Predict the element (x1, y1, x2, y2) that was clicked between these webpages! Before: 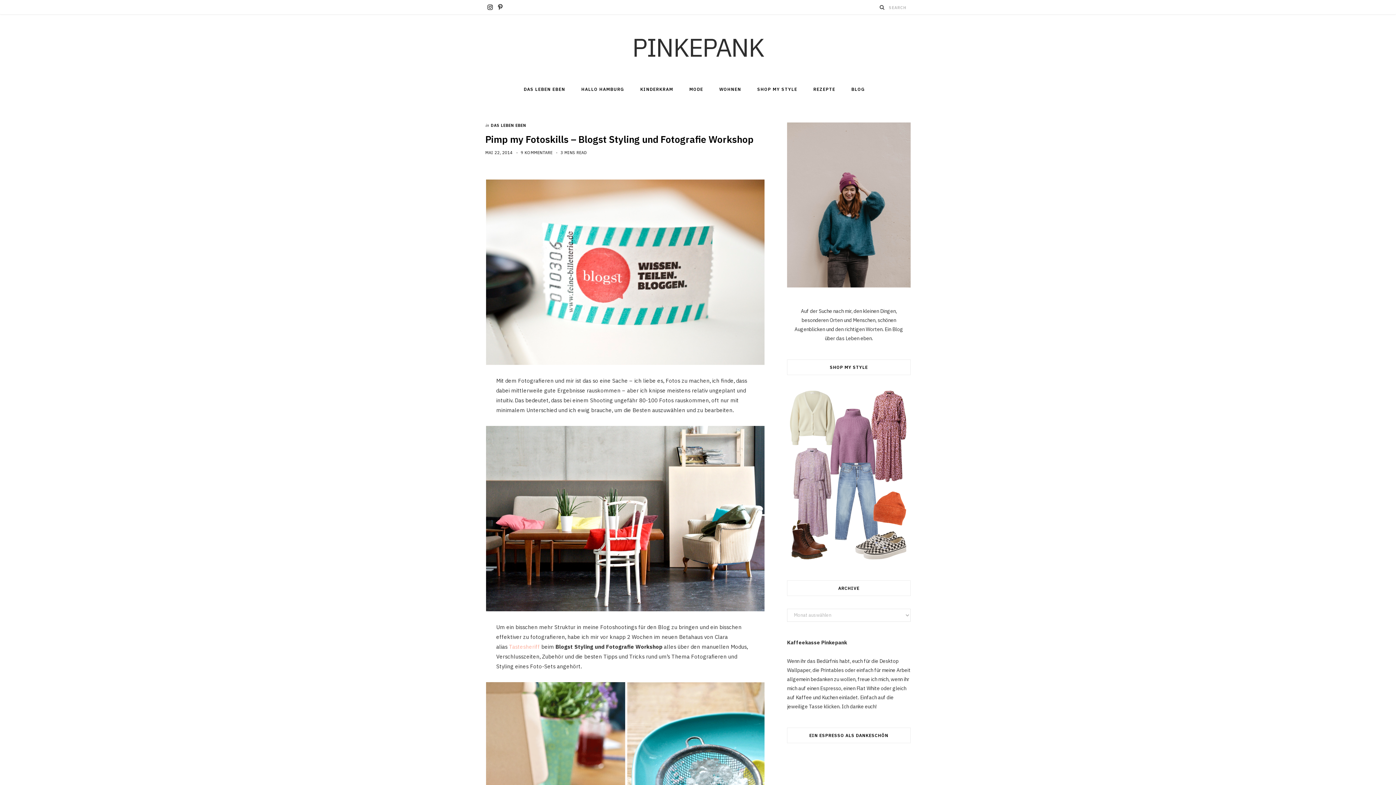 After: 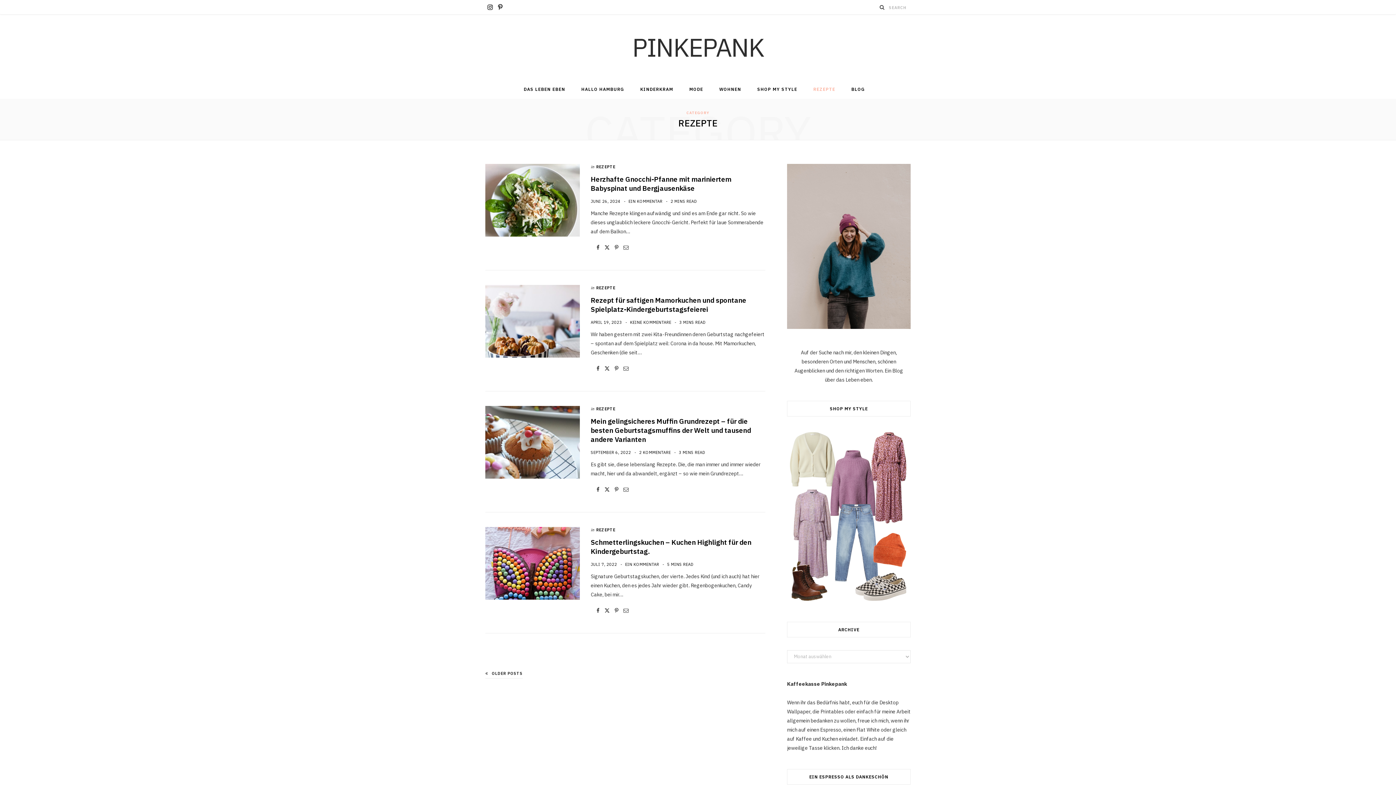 Action: bbox: (806, 80, 842, 98) label: REZEPTE